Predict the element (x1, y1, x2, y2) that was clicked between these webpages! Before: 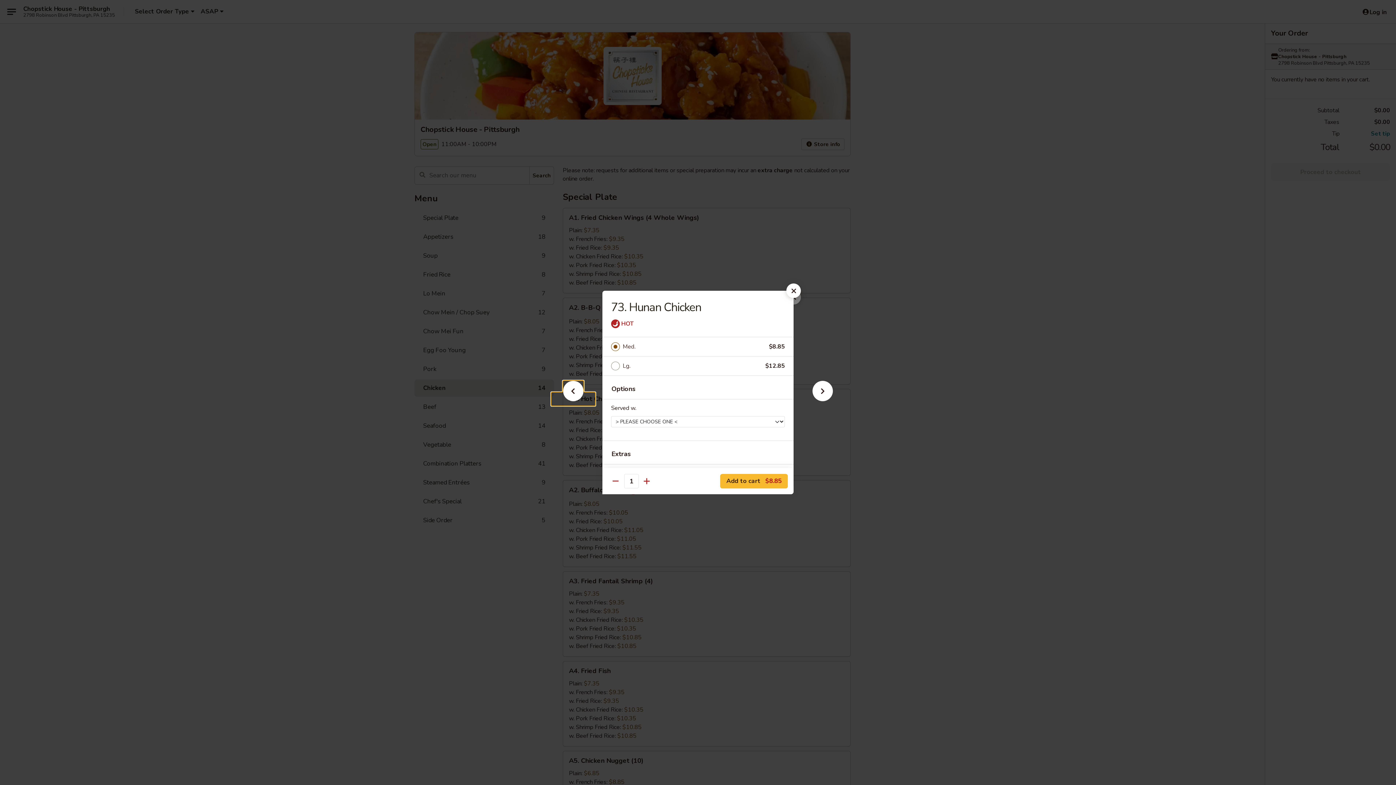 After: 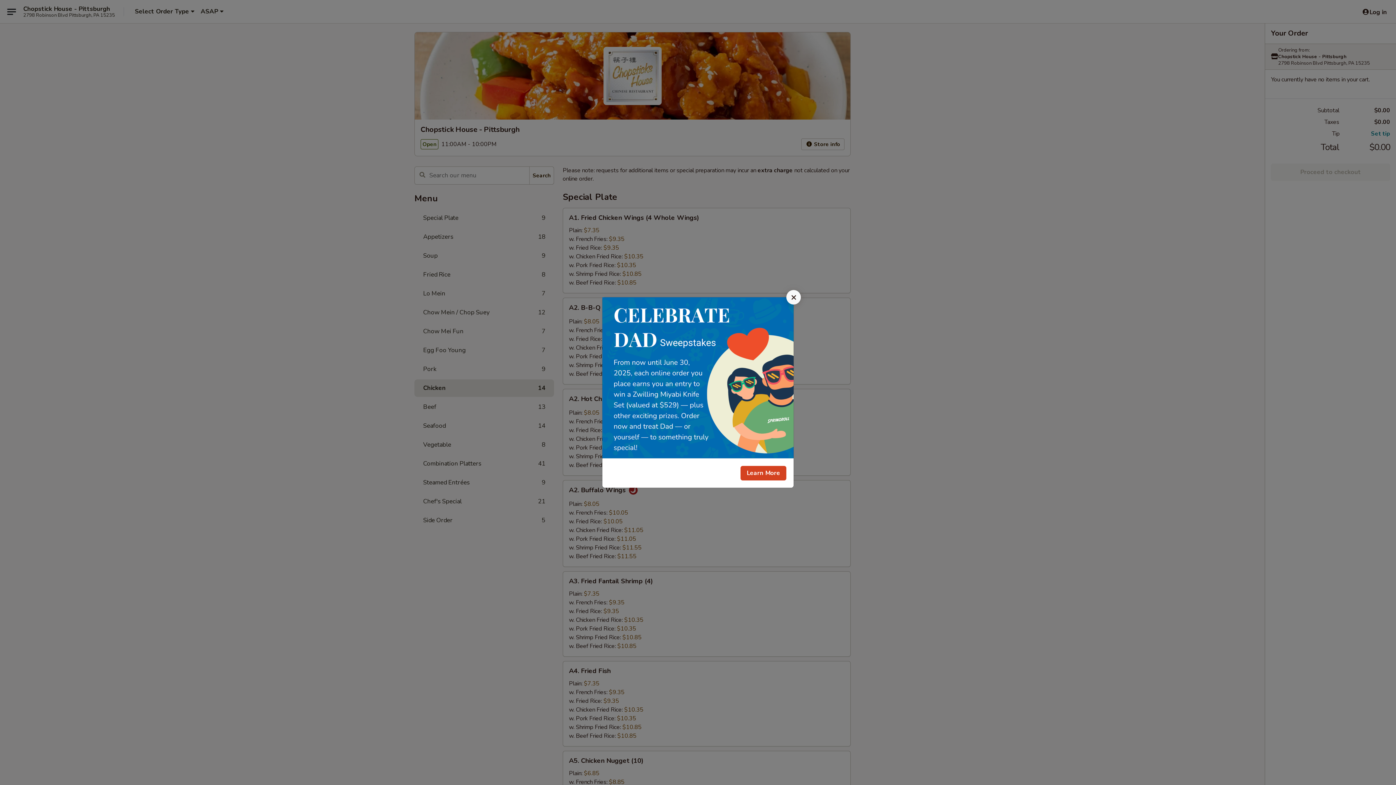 Action: bbox: (786, 283, 801, 298)